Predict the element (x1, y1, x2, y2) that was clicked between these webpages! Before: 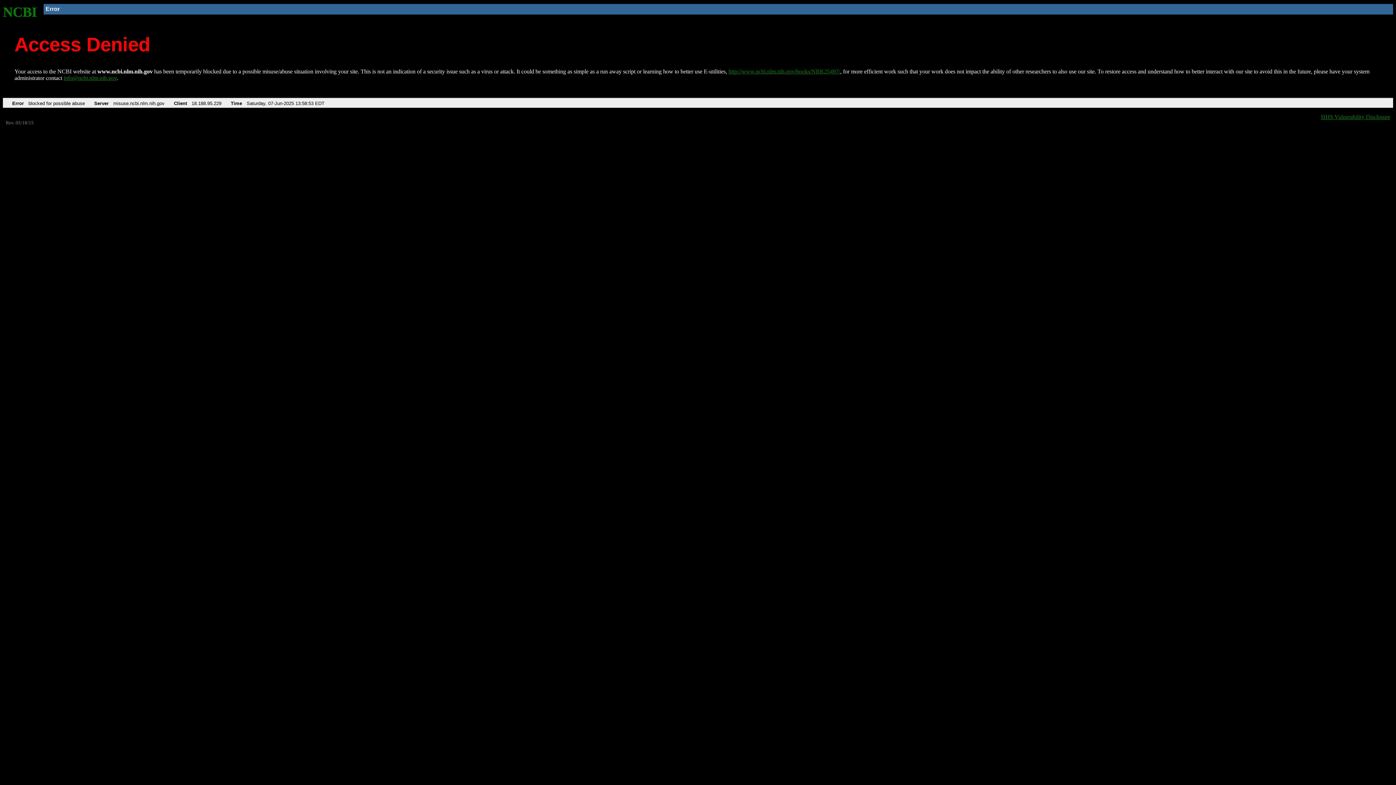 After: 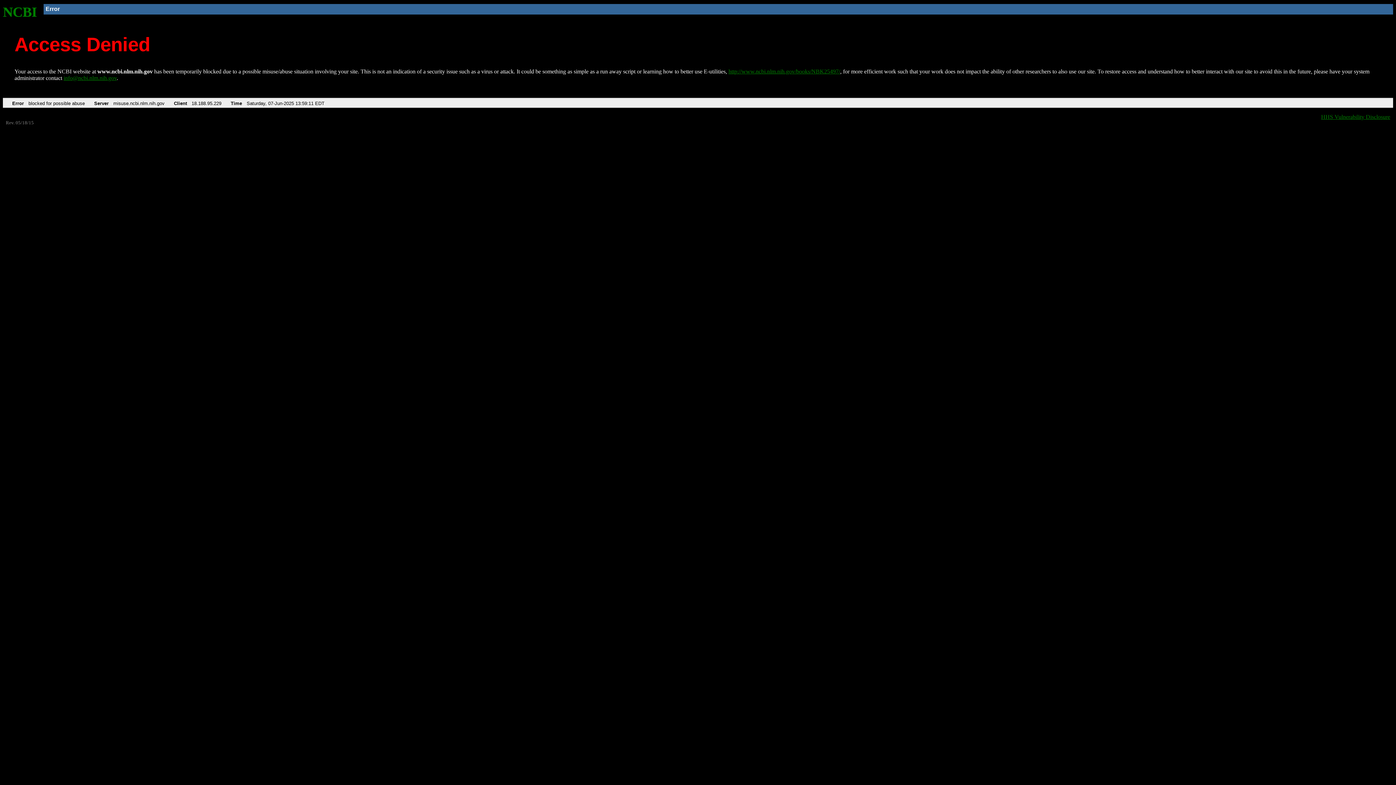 Action: label: http://www.ncbi.nlm.nih.gov/books/NBK25497/ bbox: (728, 68, 840, 74)